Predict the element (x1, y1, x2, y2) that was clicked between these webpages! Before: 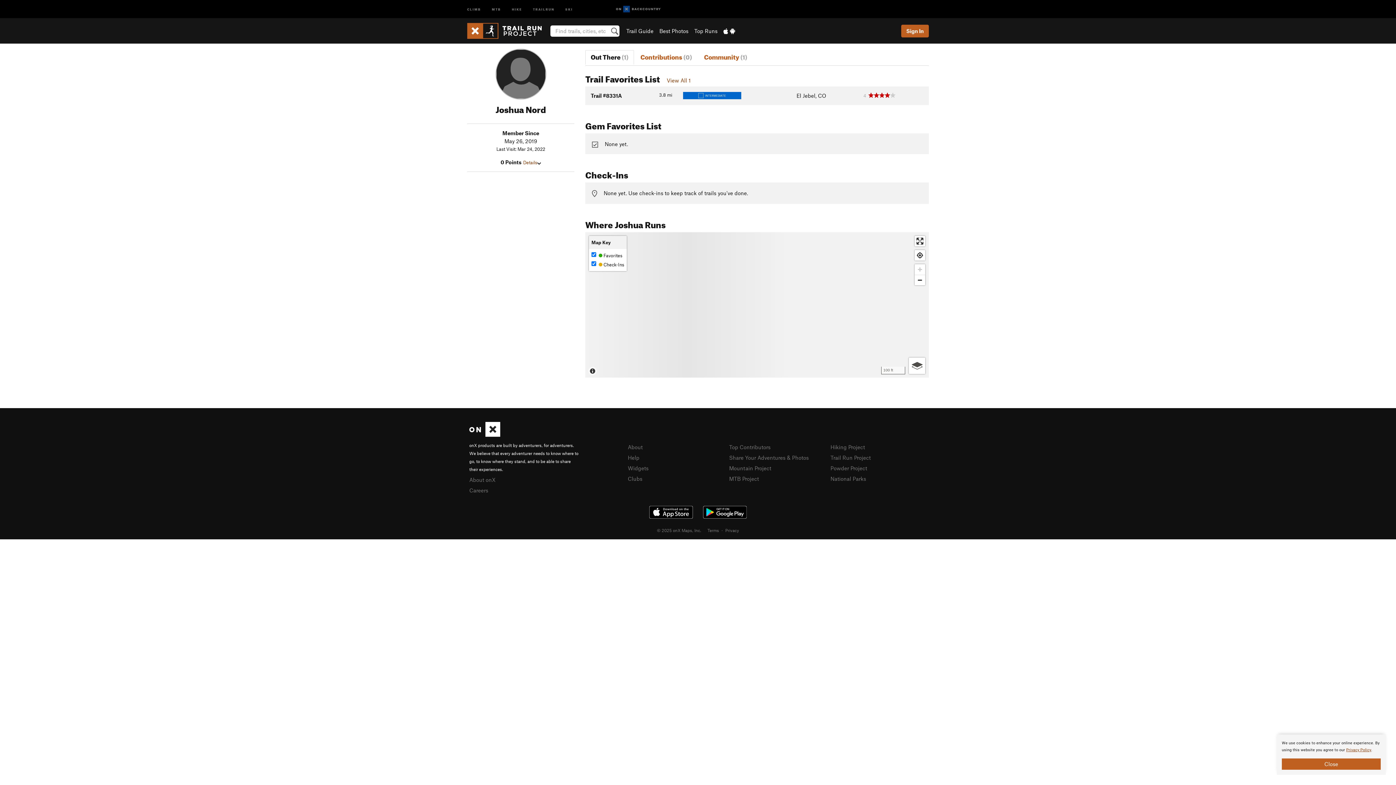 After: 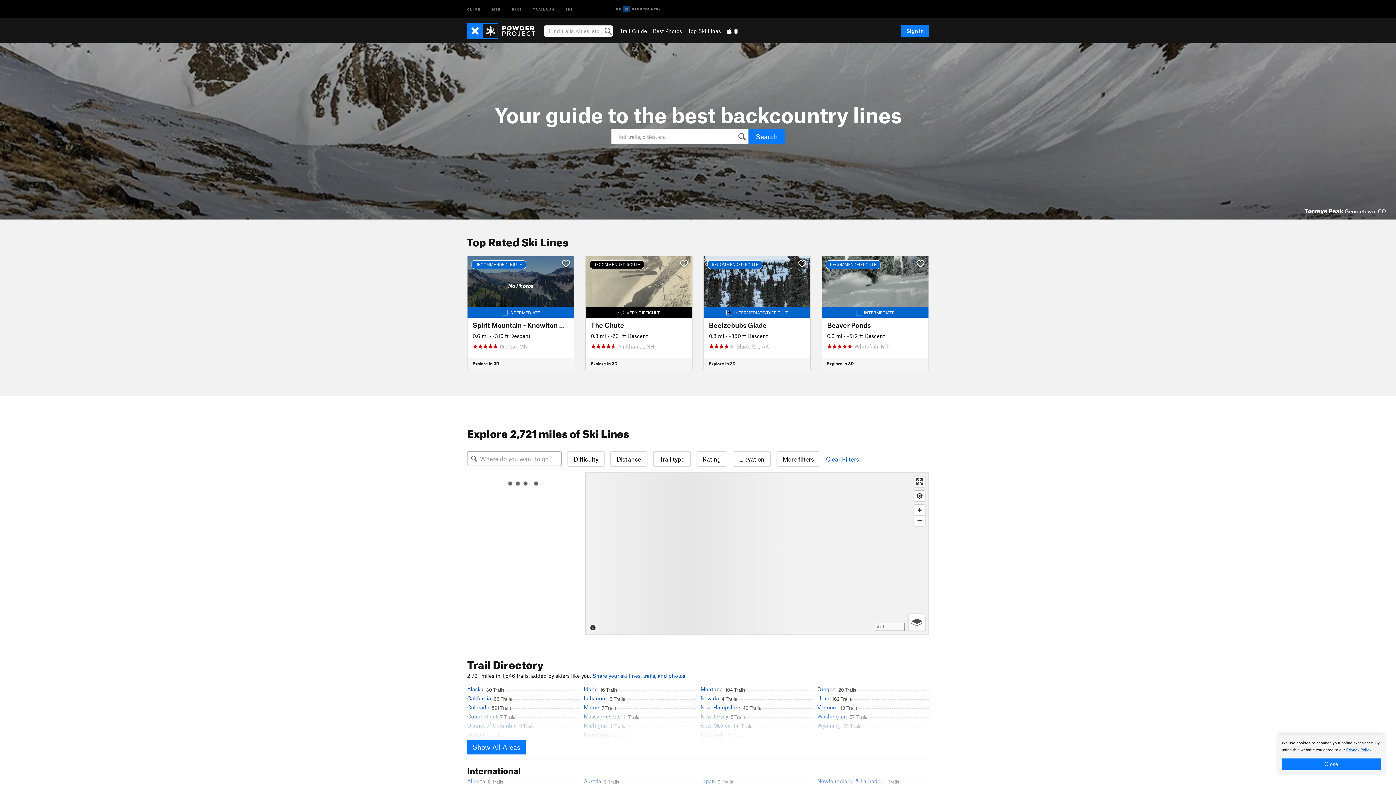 Action: bbox: (830, 465, 867, 471) label: Powder Project